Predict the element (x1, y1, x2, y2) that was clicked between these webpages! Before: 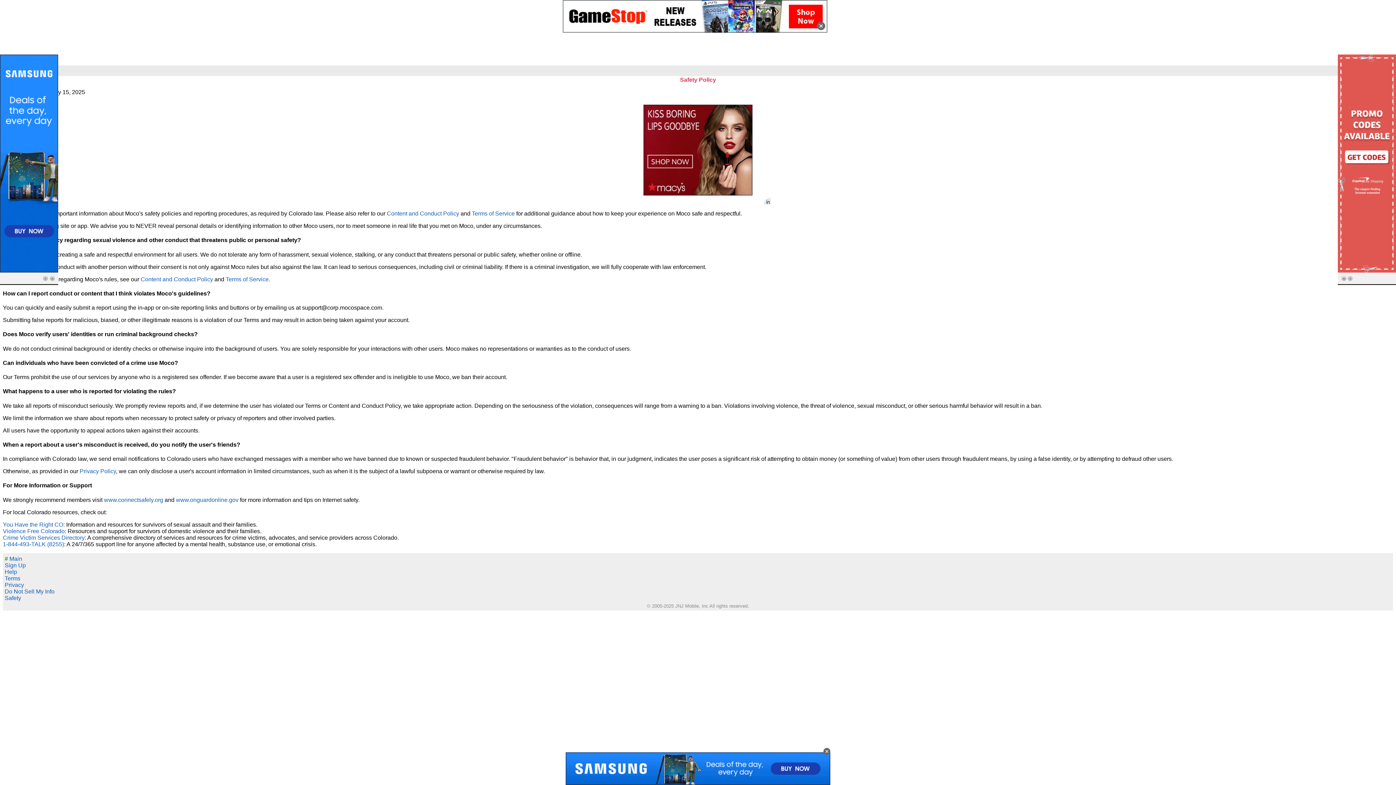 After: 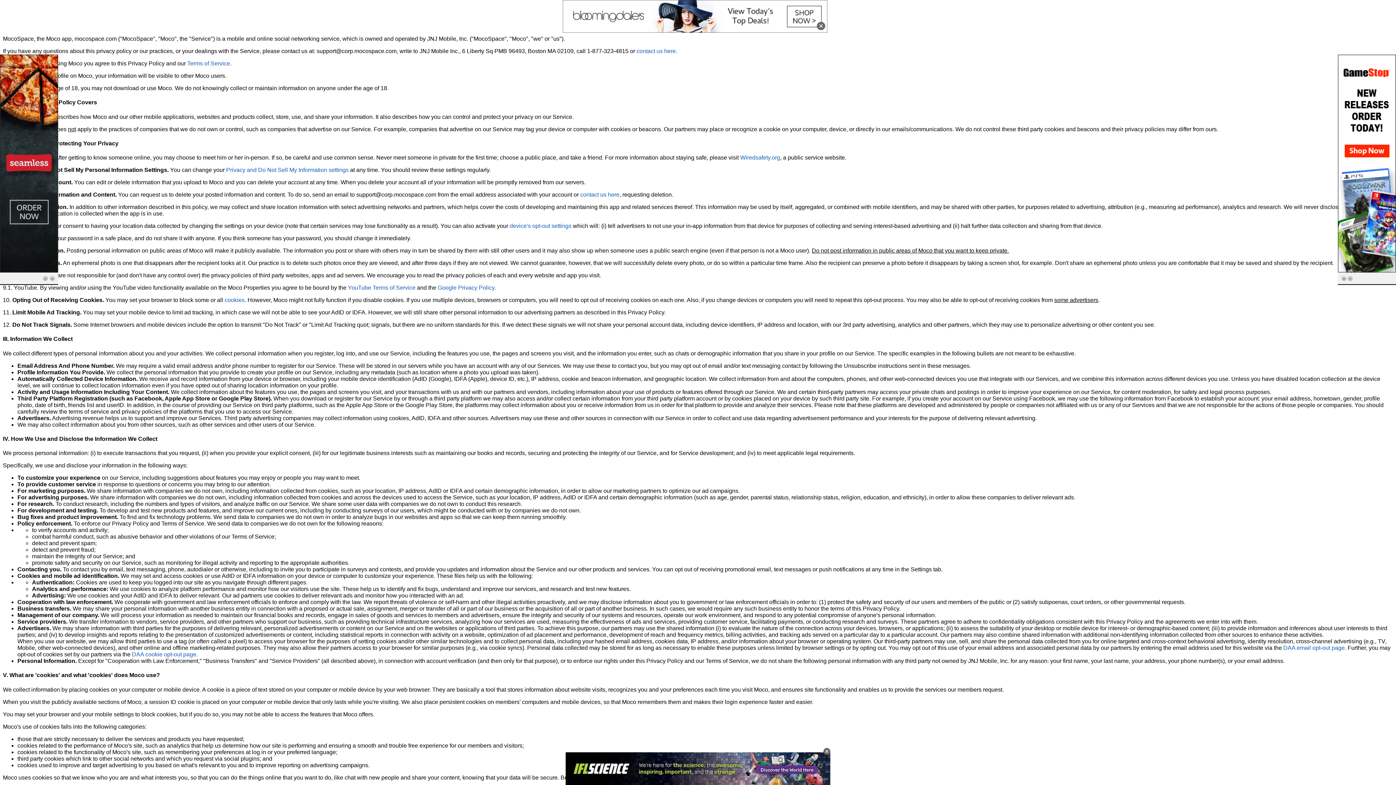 Action: bbox: (4, 588, 54, 594) label: Do Not Sell My Info